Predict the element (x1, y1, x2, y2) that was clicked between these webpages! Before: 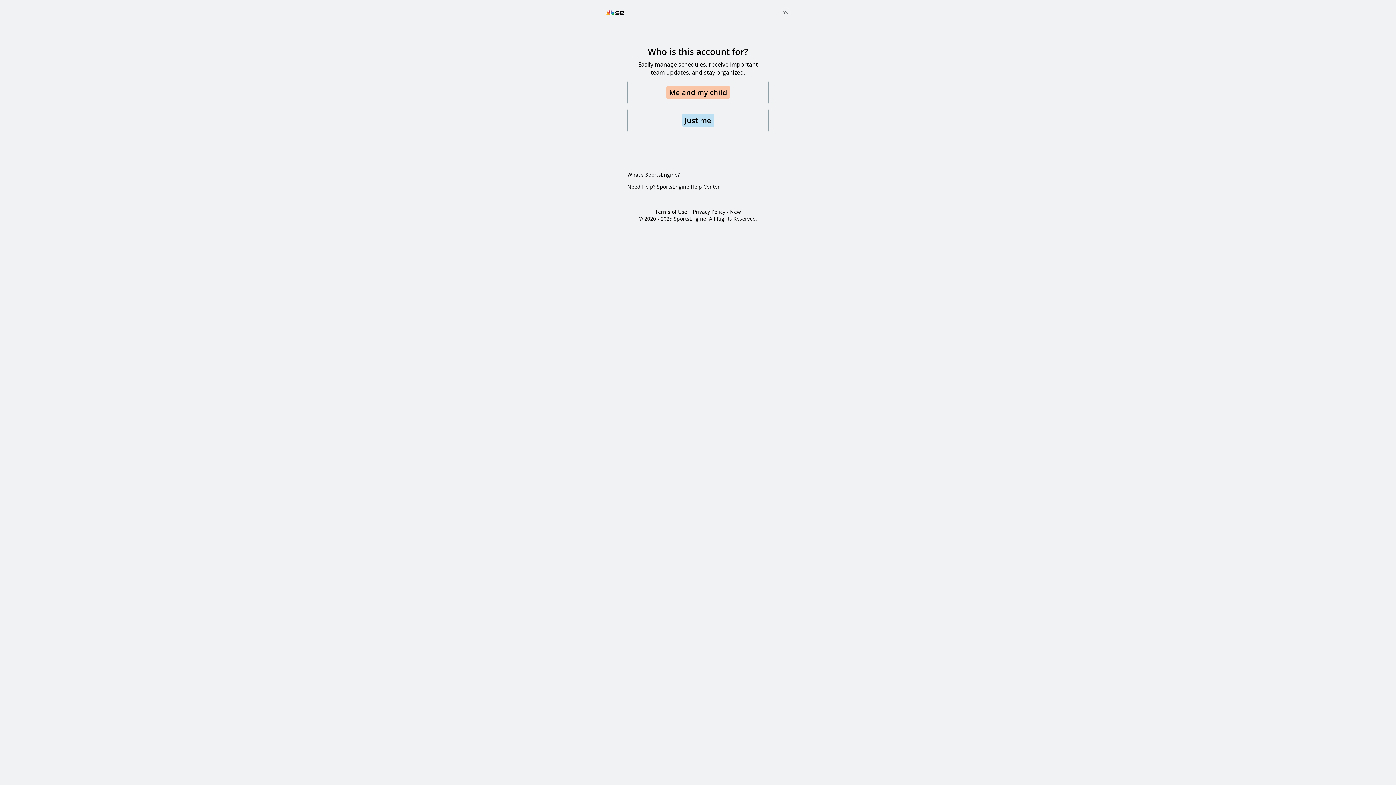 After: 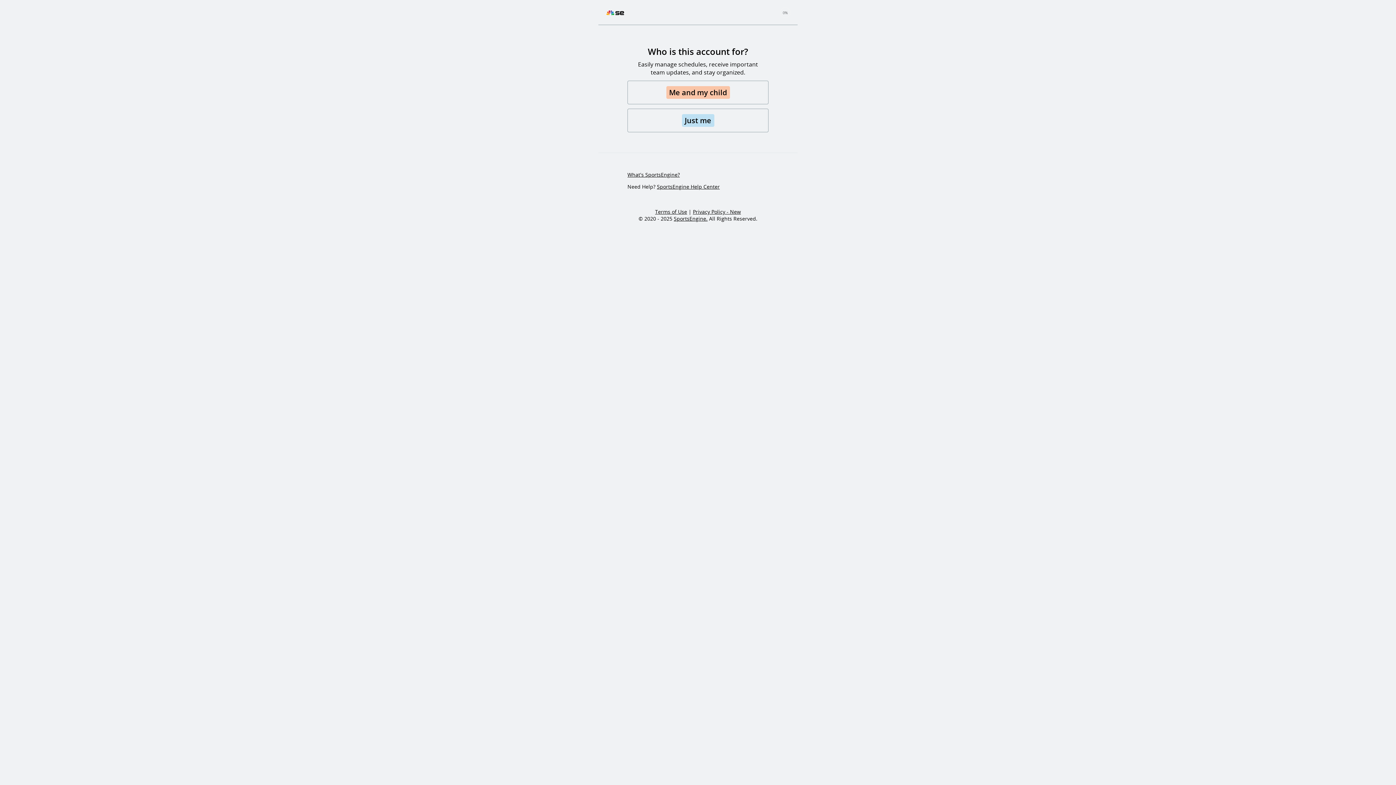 Action: bbox: (693, 208, 741, 215) label: Privacy Policy - New